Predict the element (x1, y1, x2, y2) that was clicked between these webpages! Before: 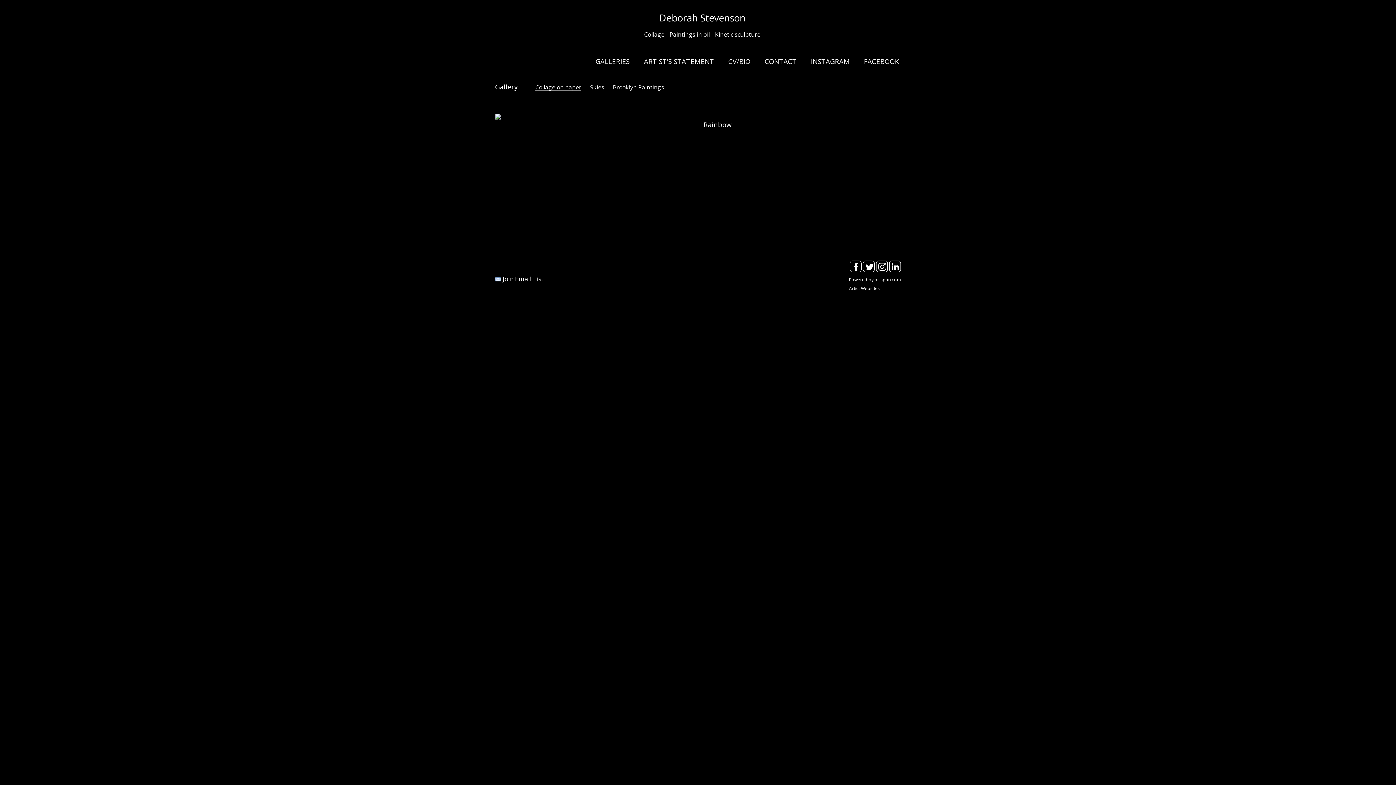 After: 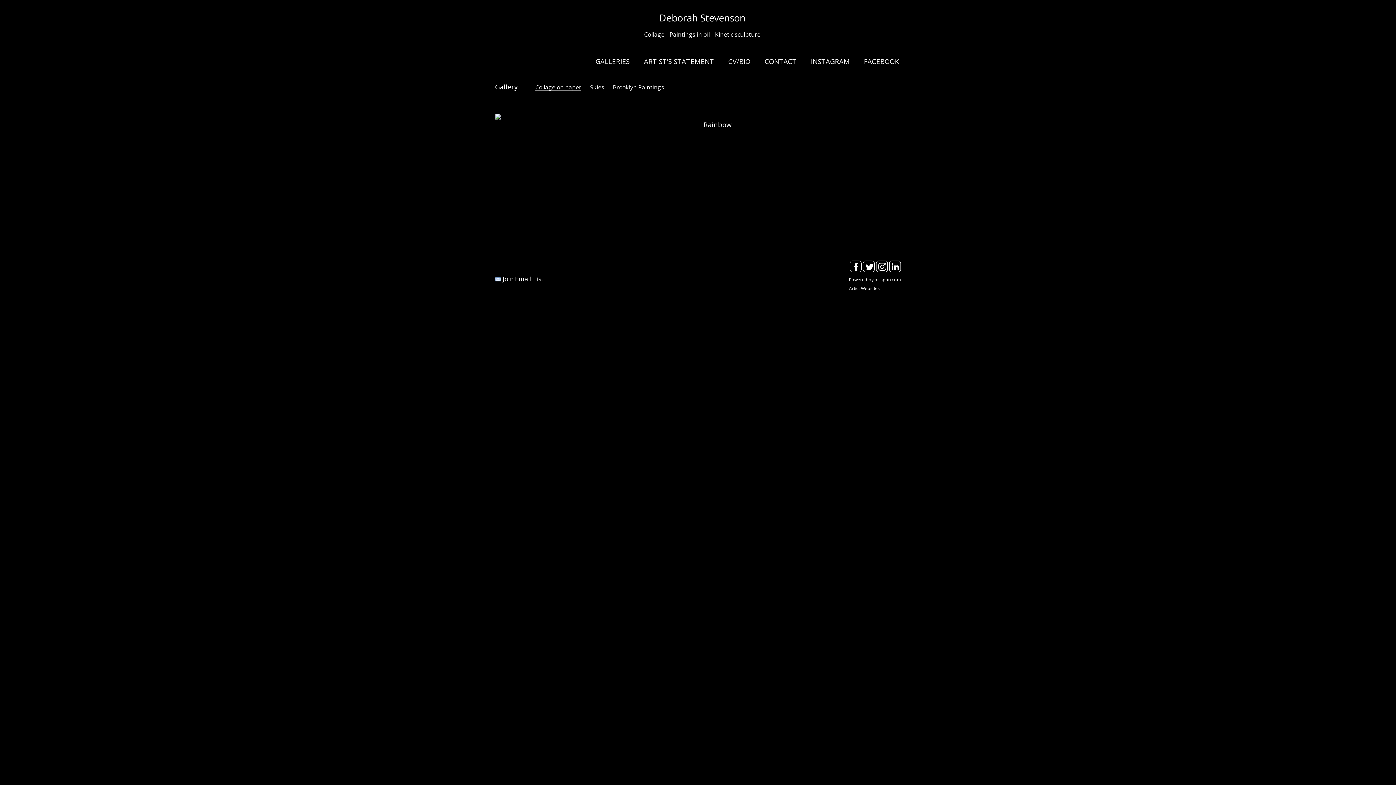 Action: label:   bbox: (863, 266, 876, 274)